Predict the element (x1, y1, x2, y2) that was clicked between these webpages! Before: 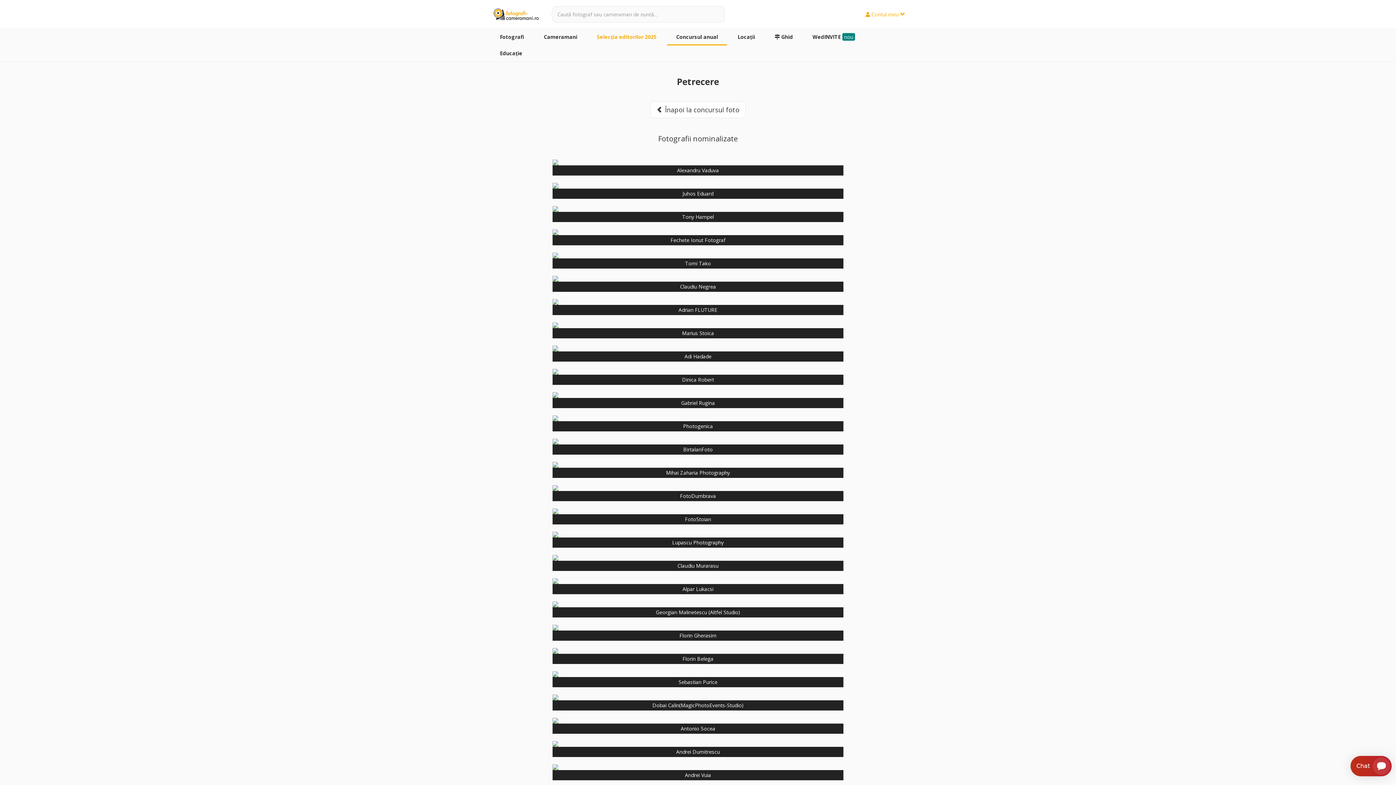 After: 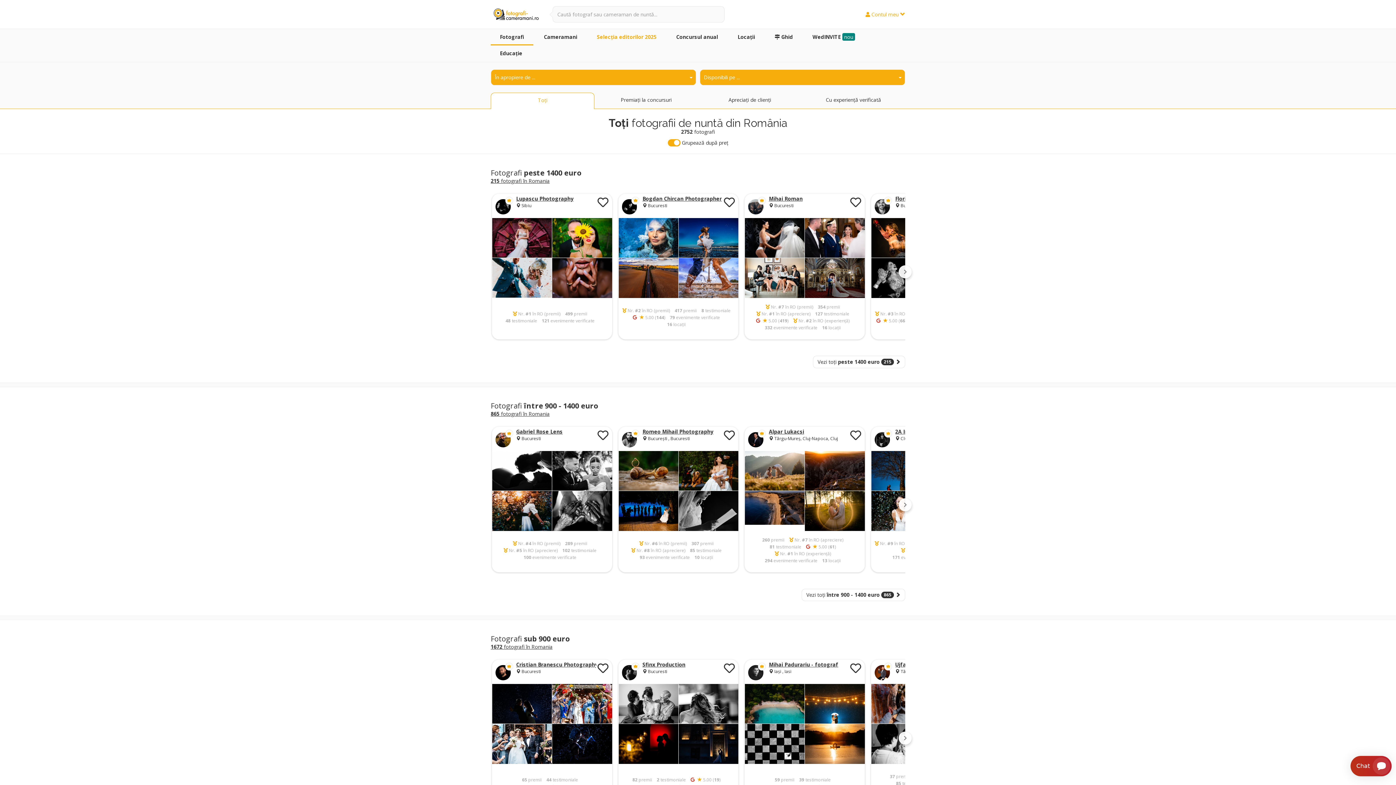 Action: label: Fotografi bbox: (490, 29, 533, 45)